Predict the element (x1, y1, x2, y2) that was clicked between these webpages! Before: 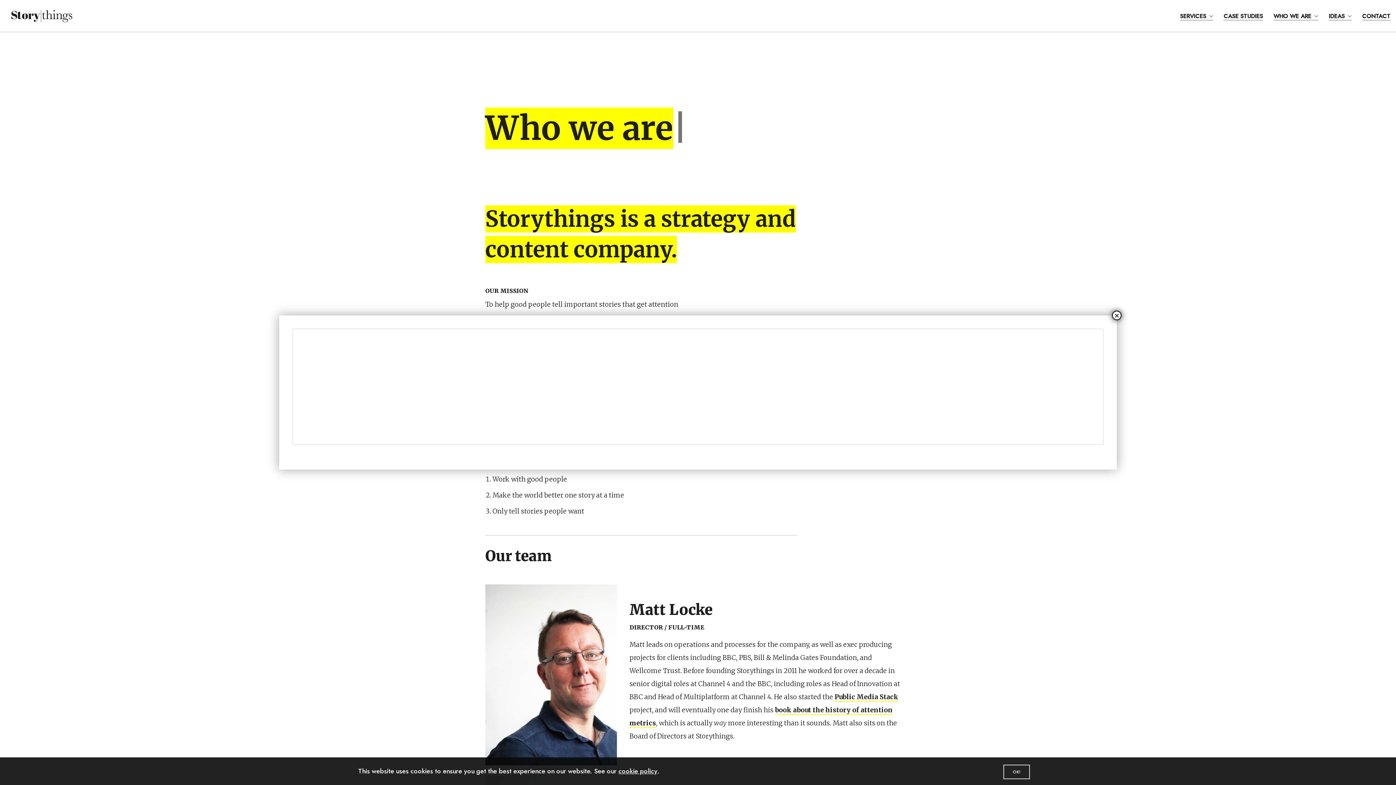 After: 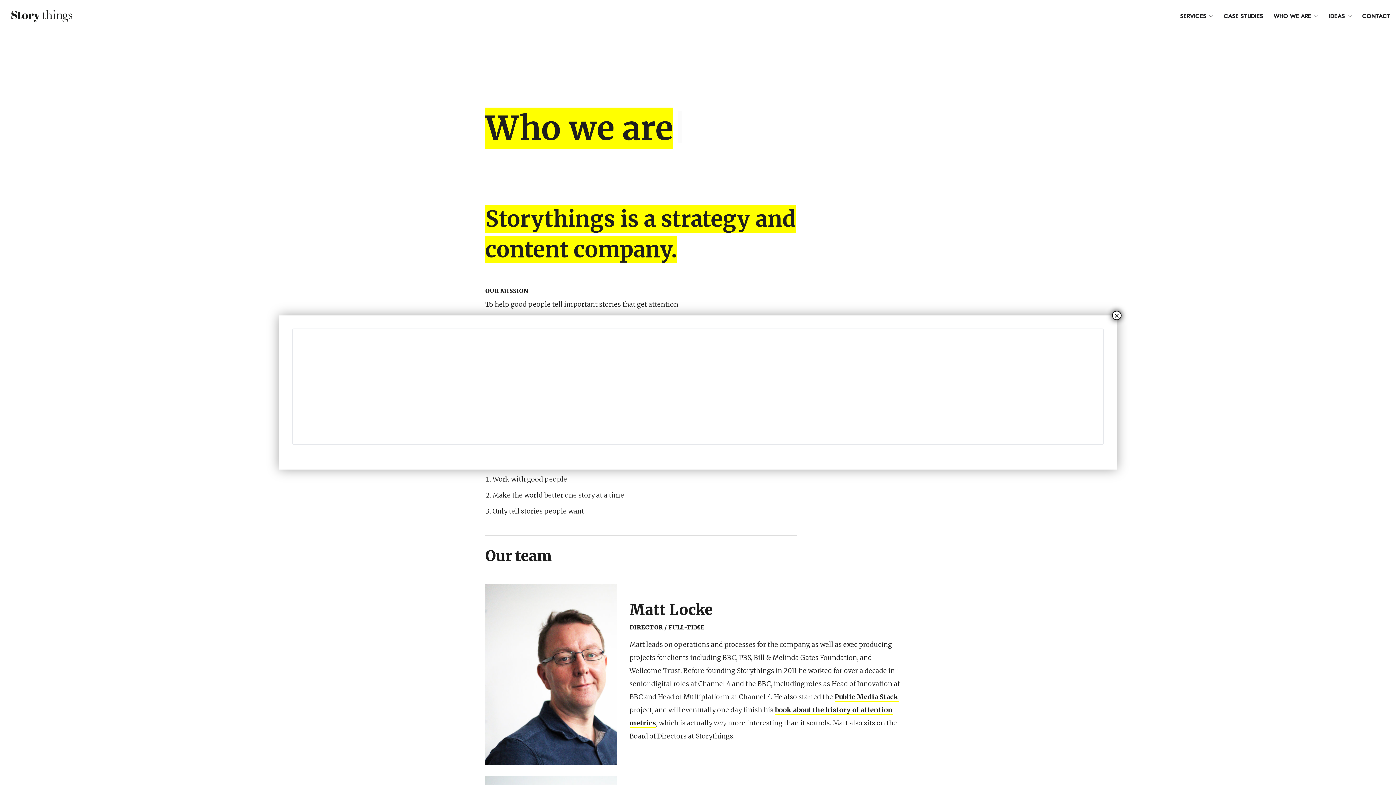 Action: bbox: (1003, 765, 1030, 779) label: Close